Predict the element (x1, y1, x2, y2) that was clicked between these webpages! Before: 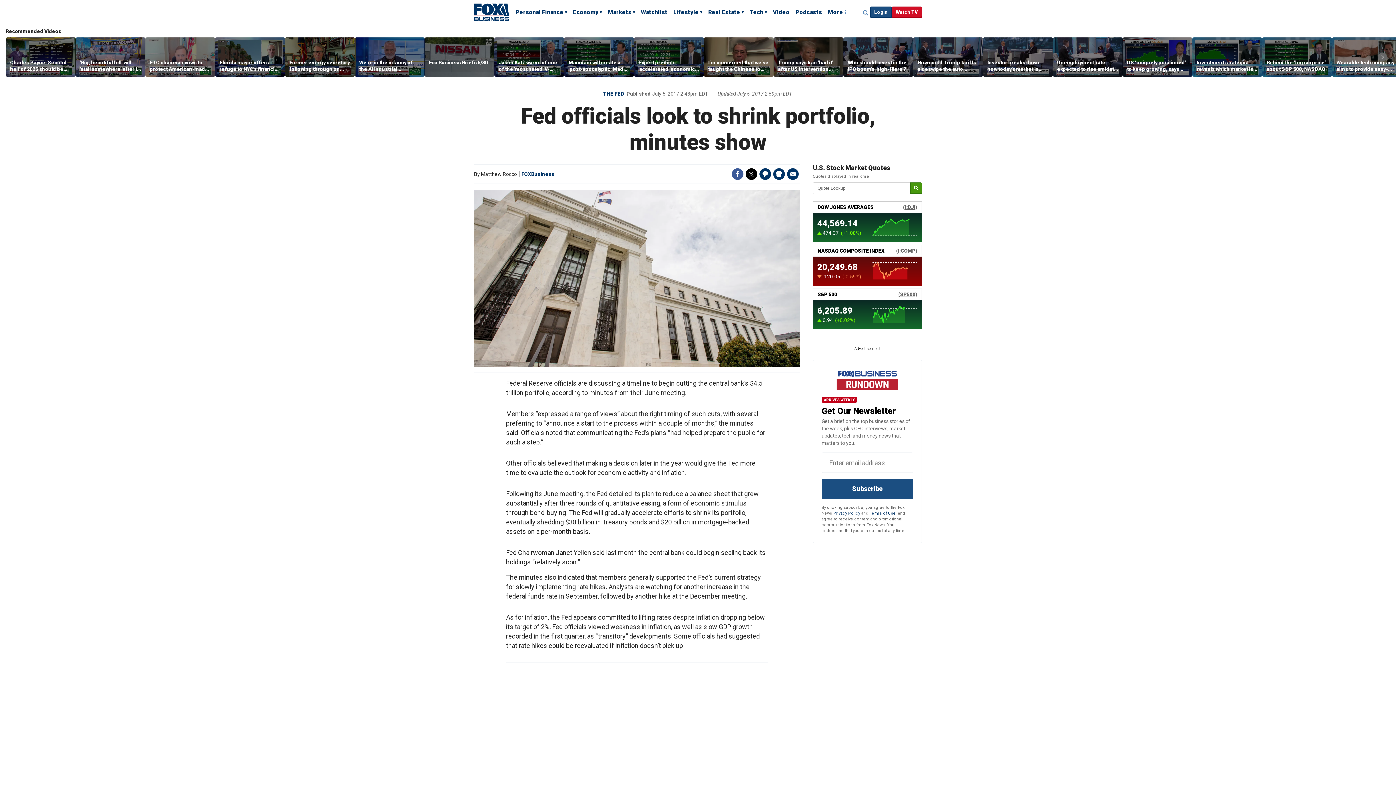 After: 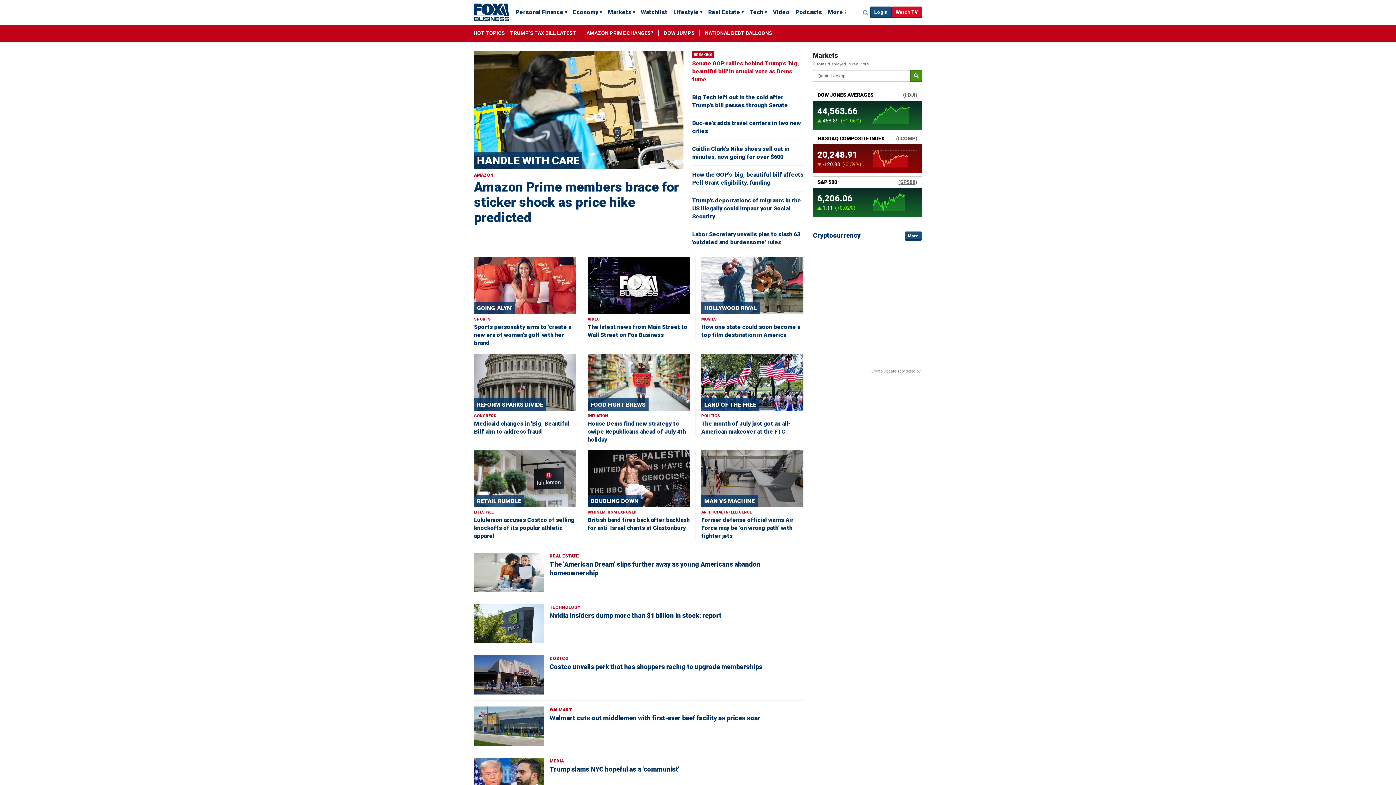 Action: bbox: (521, 171, 554, 177) label: FOXBusiness